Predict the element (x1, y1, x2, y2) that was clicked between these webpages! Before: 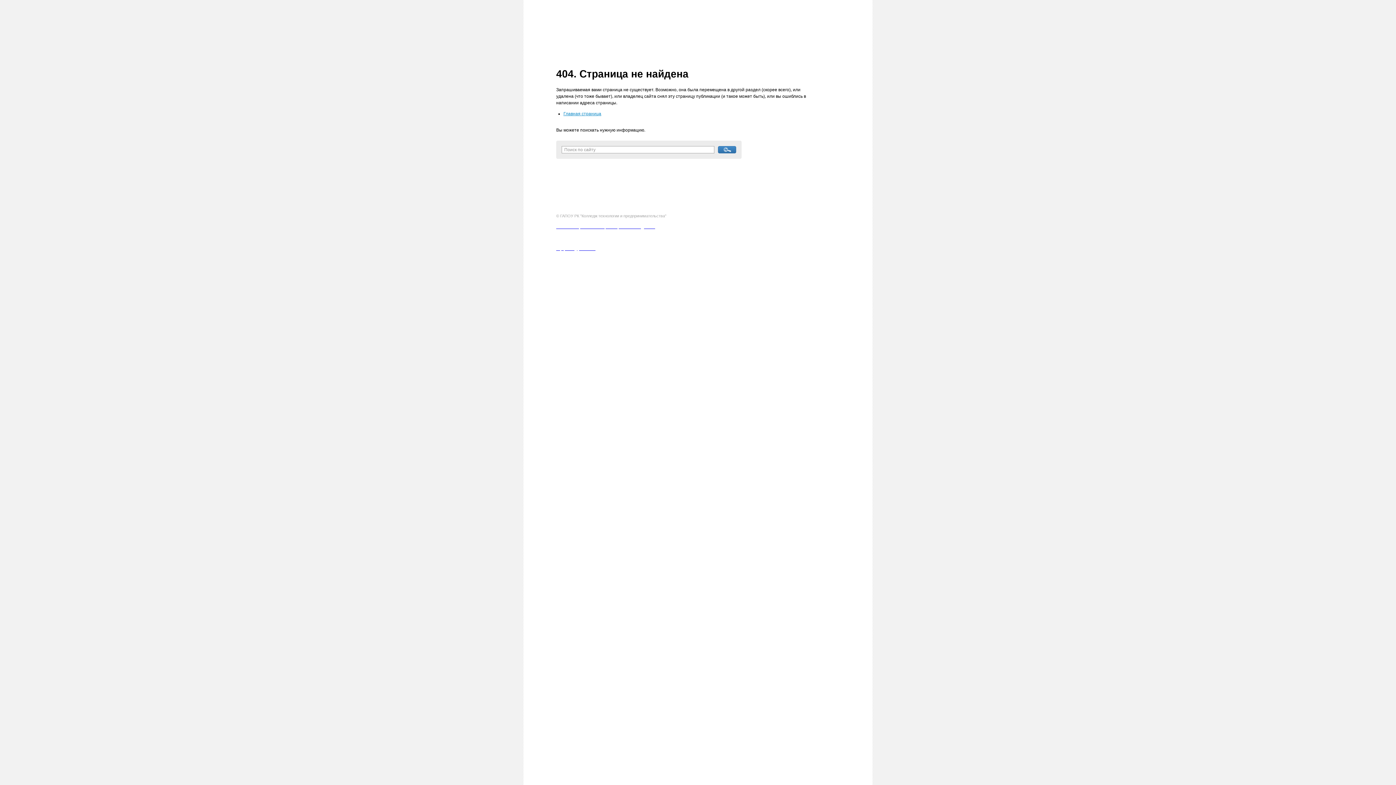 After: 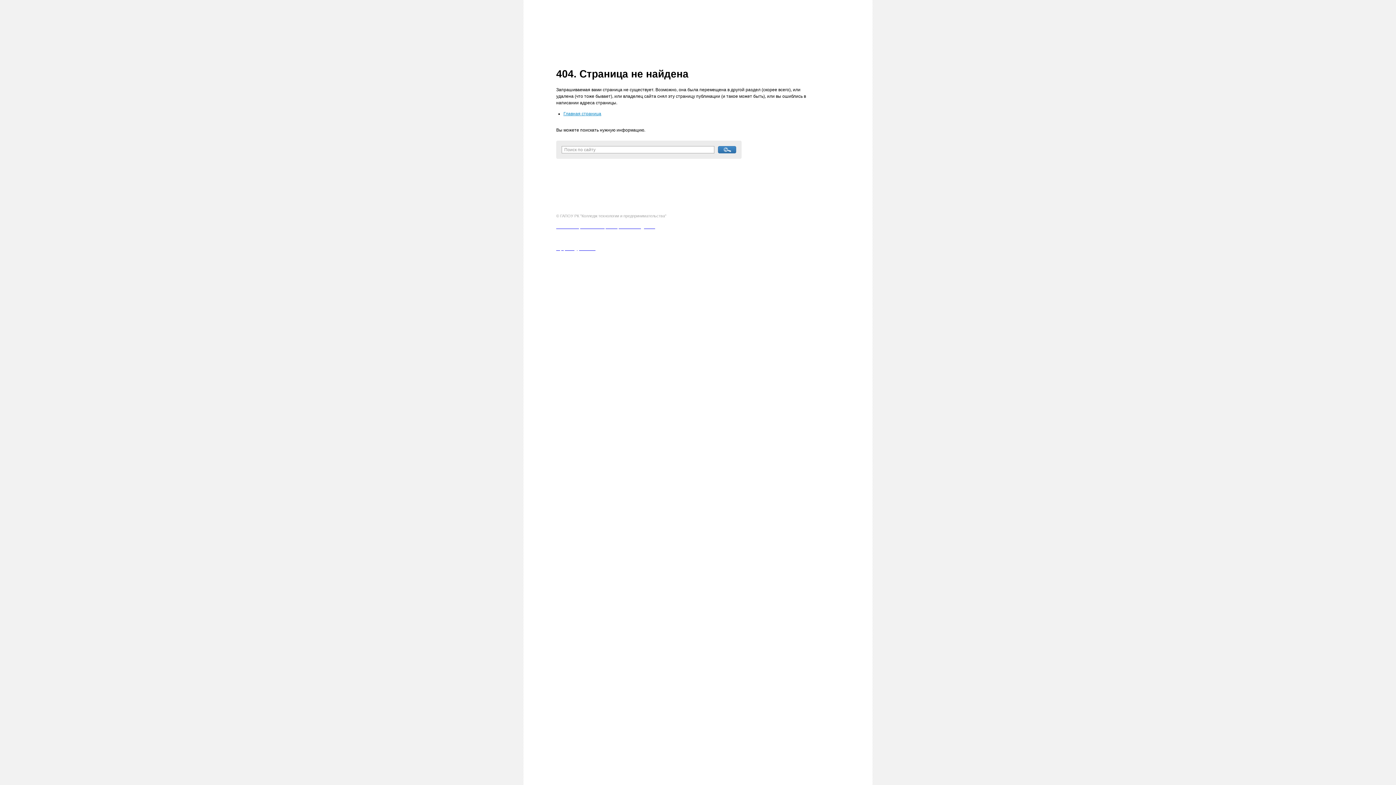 Action: label: Политика обработки и защиты персональных данных bbox: (556, 224, 655, 229)